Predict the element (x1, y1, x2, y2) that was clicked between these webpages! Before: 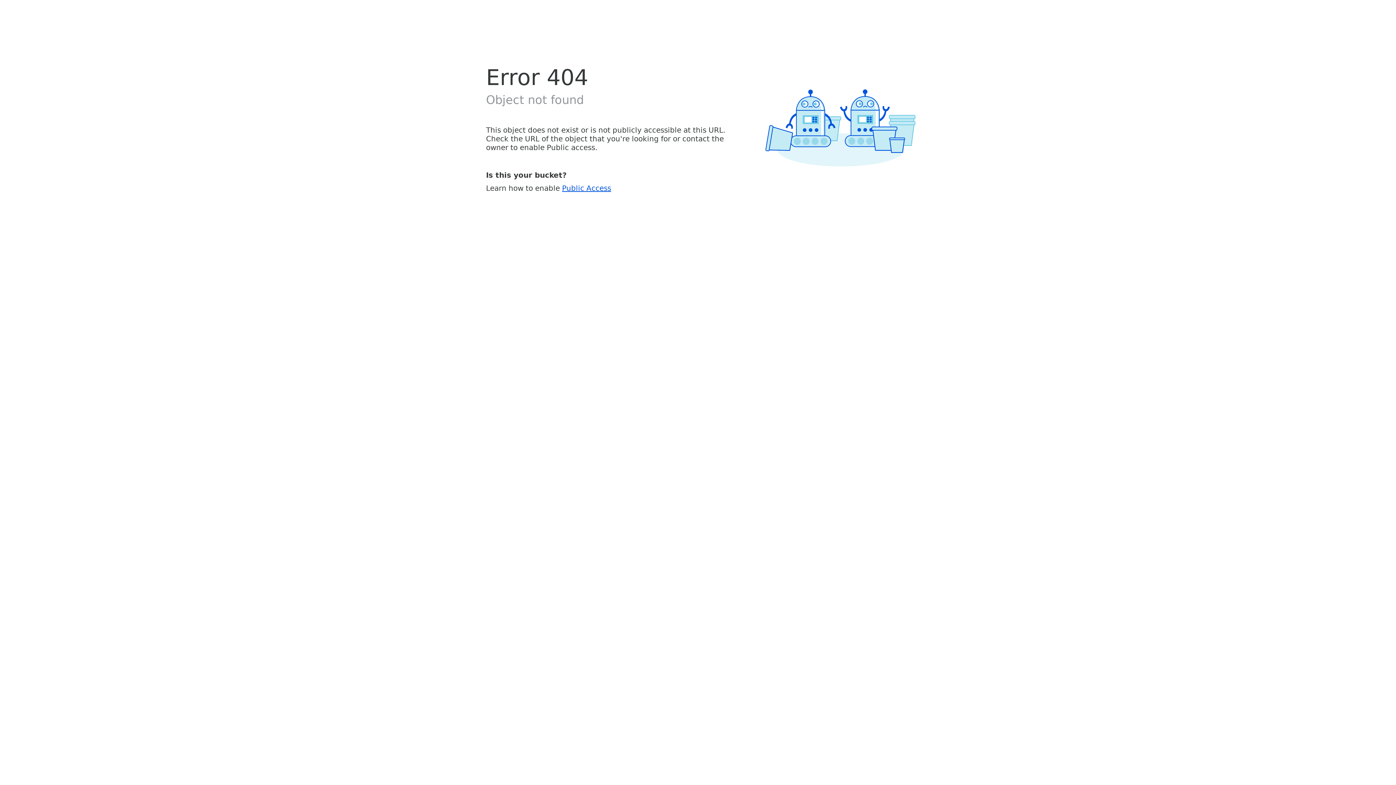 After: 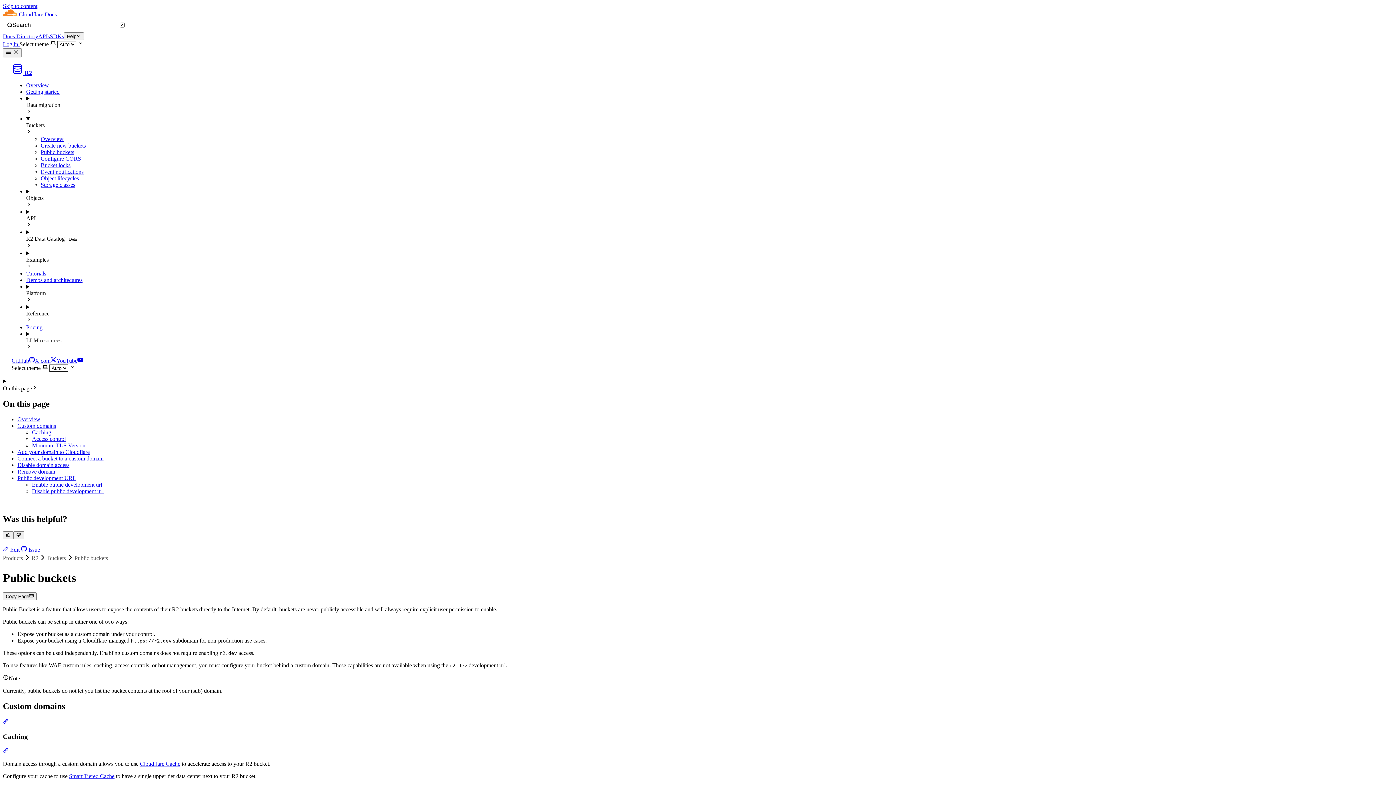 Action: label: Public Access bbox: (562, 183, 611, 192)